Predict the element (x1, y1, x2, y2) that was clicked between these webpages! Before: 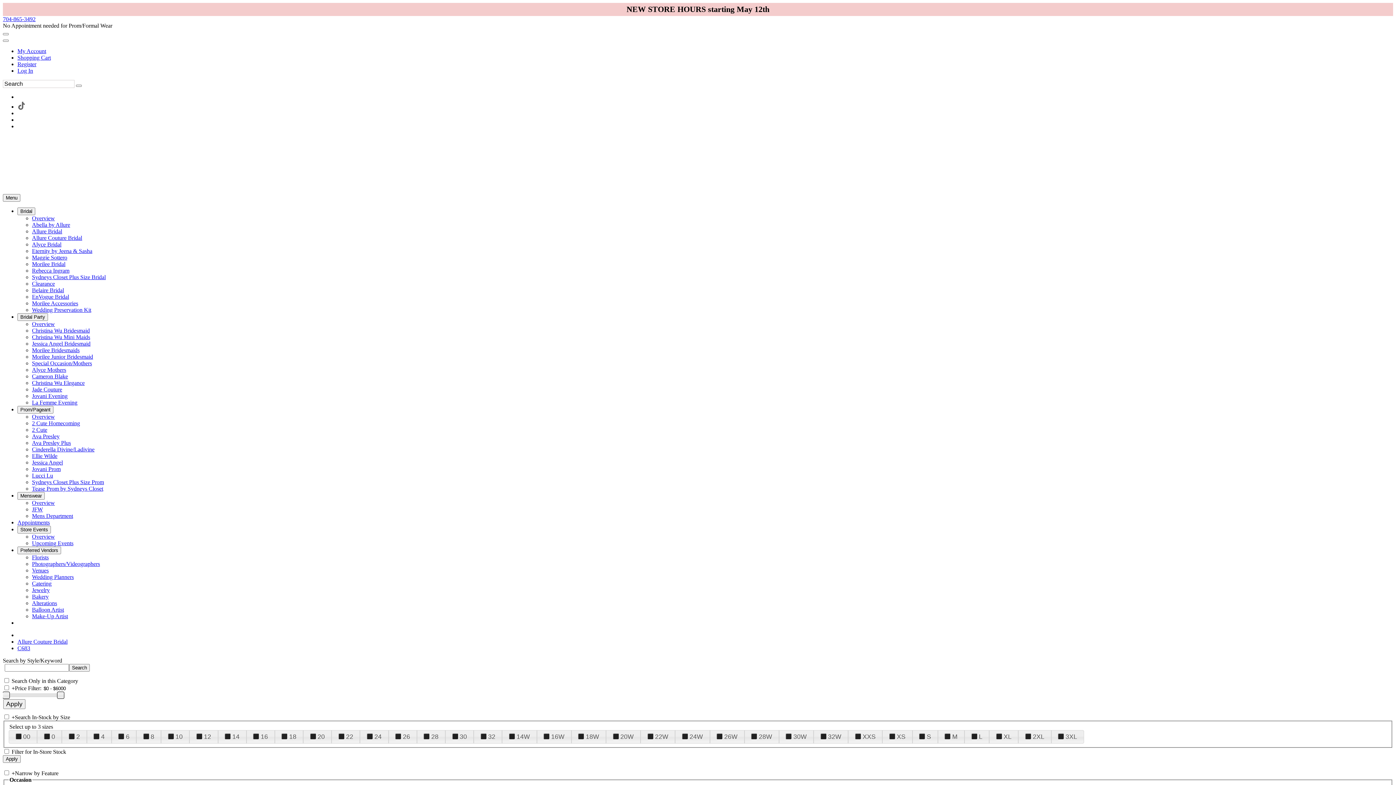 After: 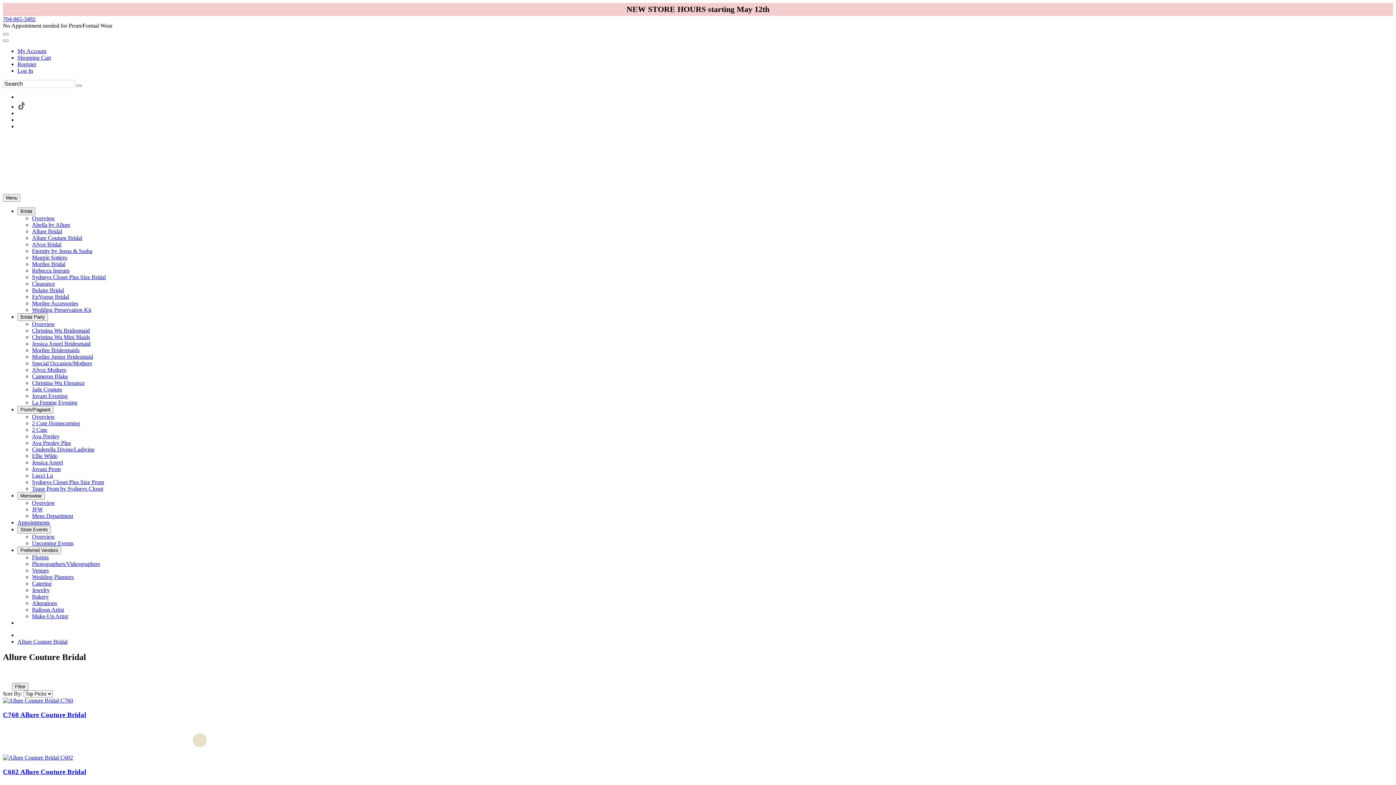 Action: bbox: (17, 638, 67, 645) label: Allure Couture Bridal